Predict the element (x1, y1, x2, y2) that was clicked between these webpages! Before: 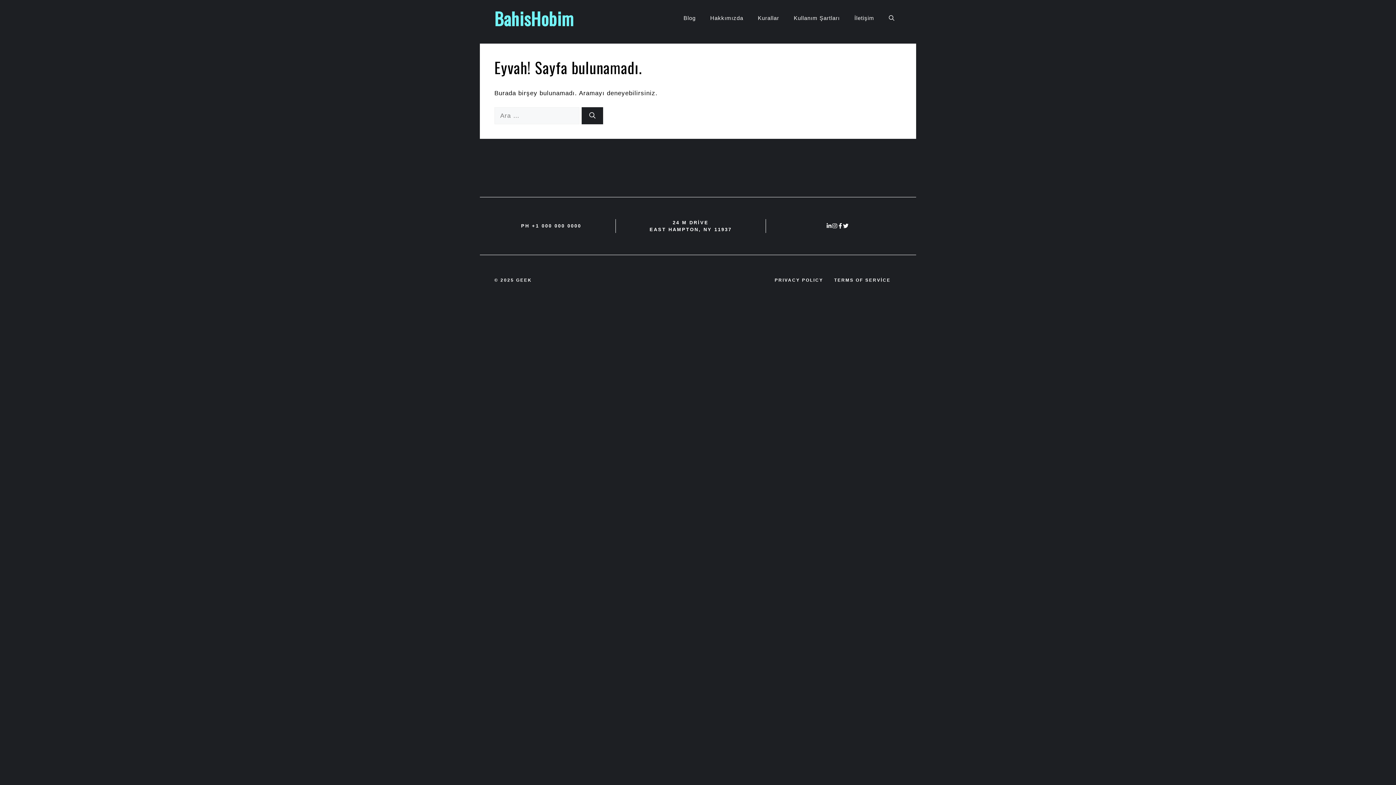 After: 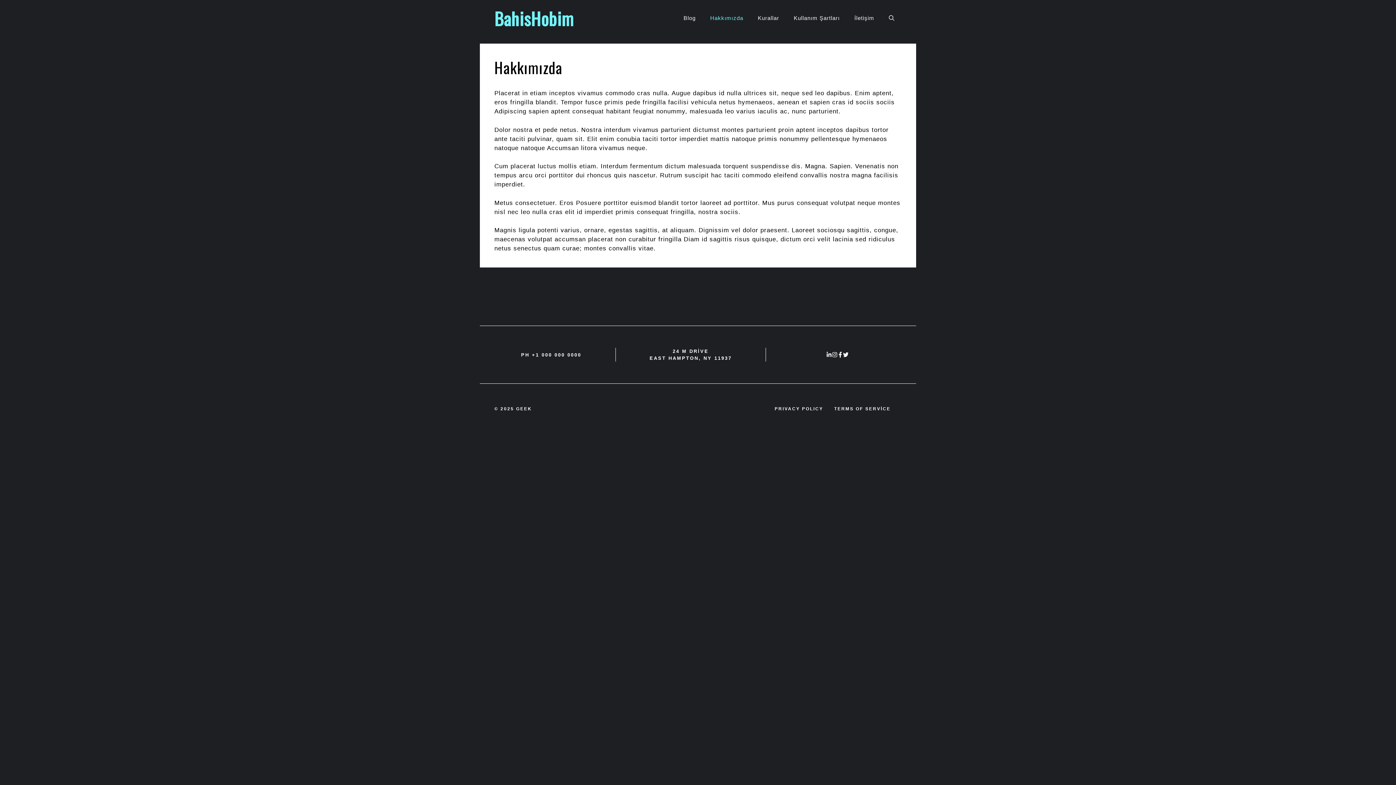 Action: label: Hakkımızda bbox: (703, 7, 750, 29)